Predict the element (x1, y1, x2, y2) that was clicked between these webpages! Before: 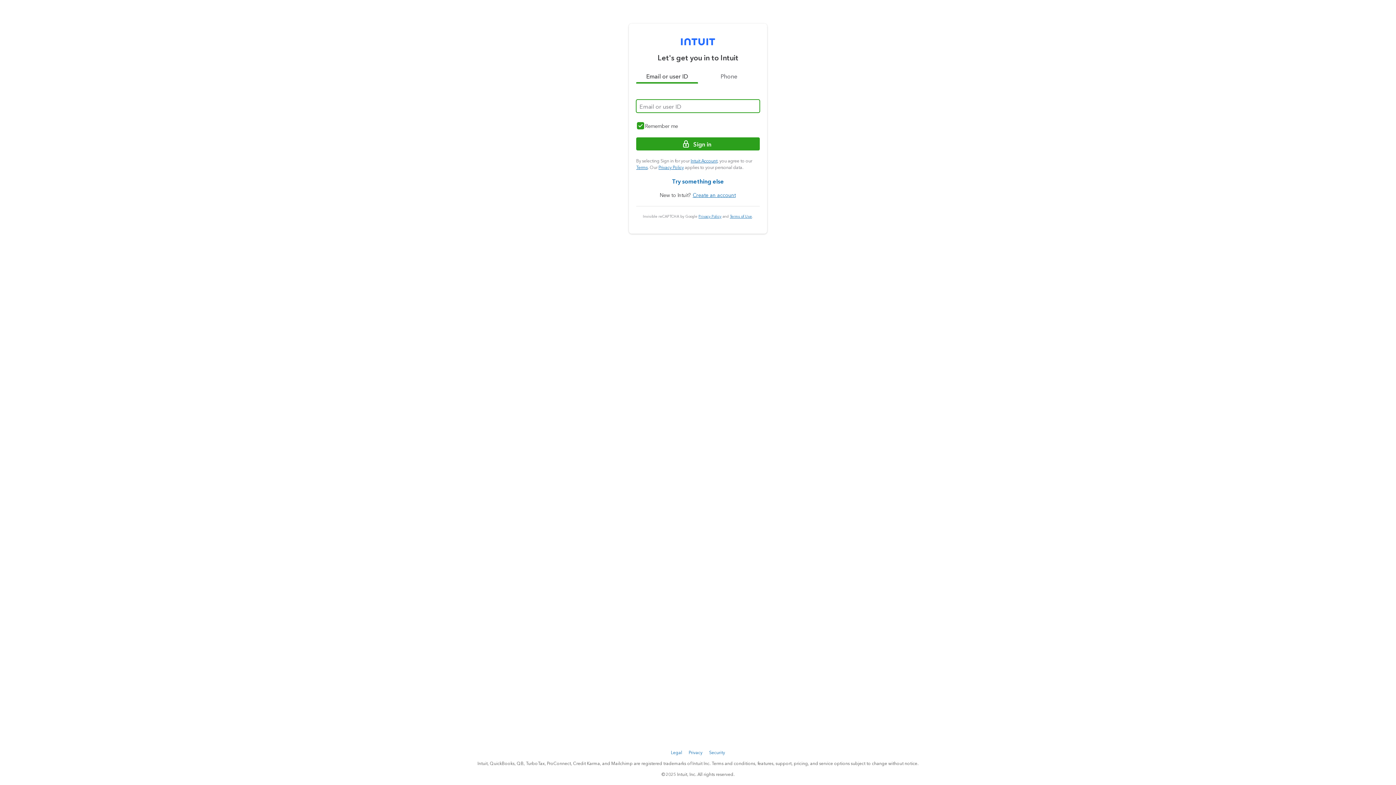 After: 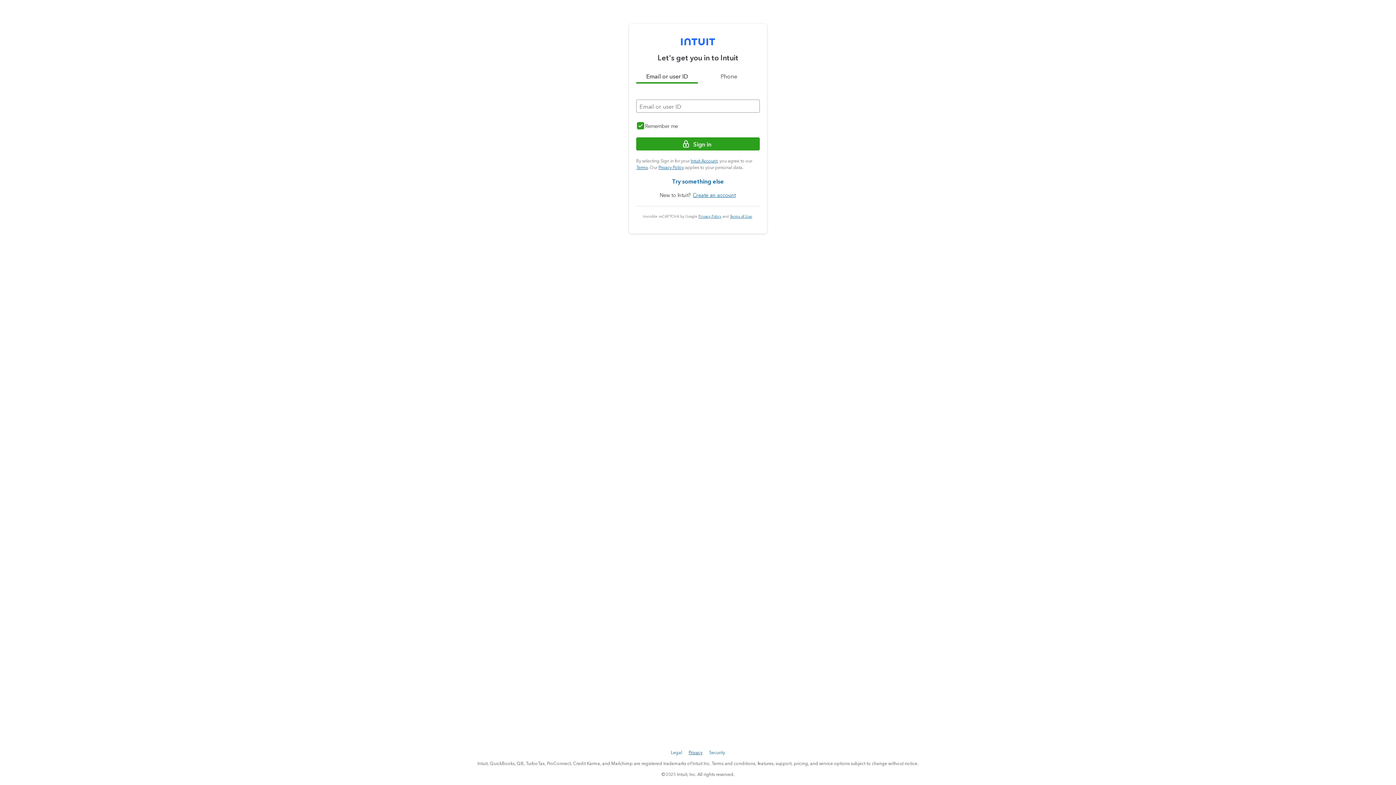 Action: label: Privacy bbox: (687, 748, 704, 757)